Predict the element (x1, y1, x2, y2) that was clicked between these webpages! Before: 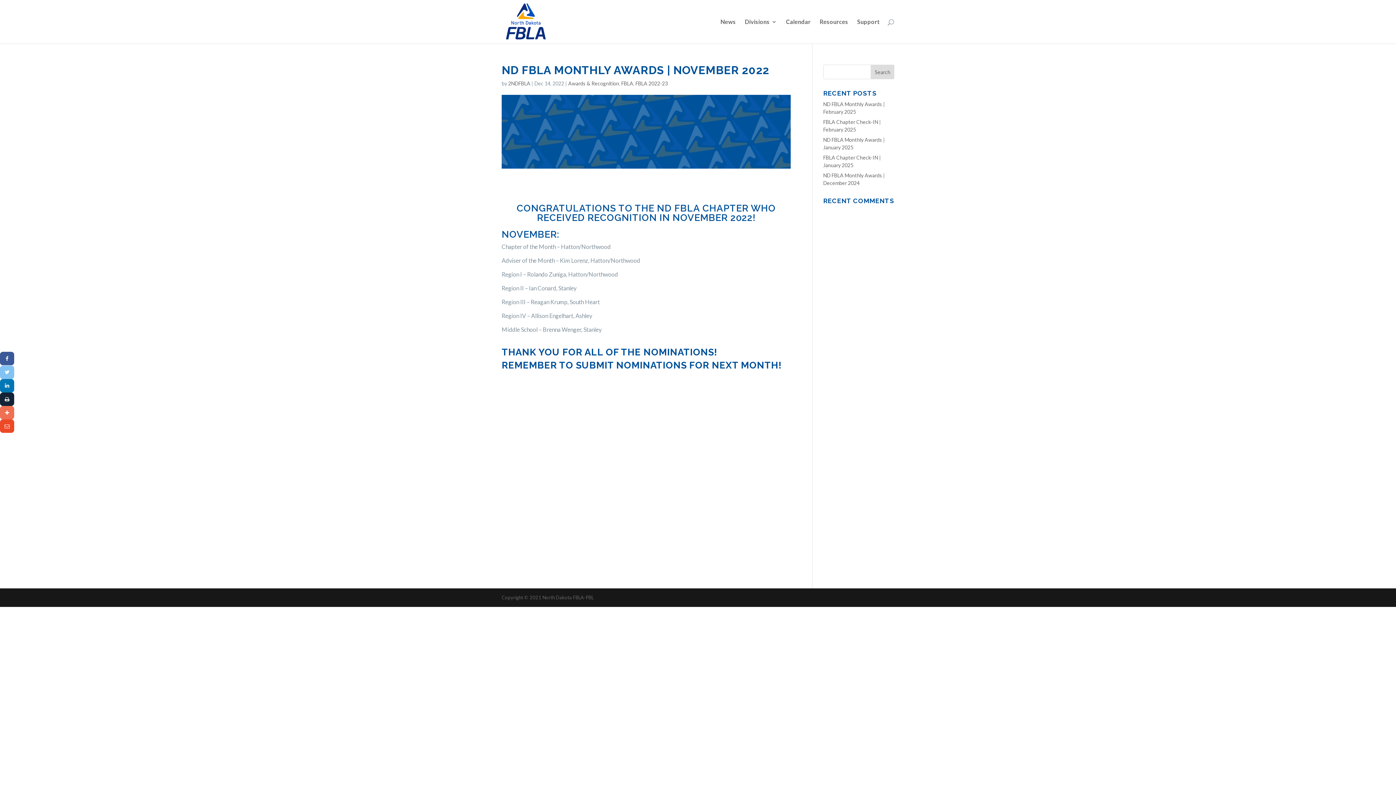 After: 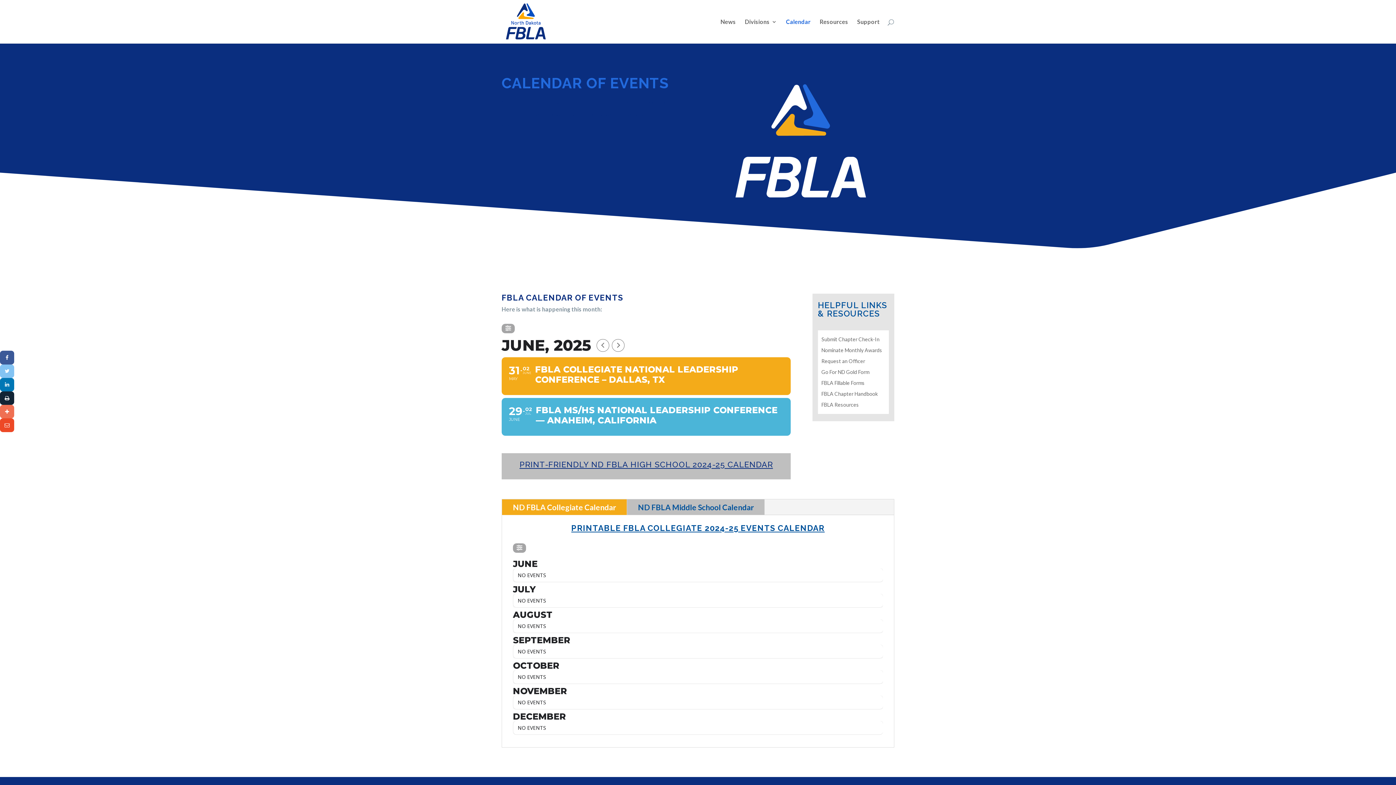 Action: label: Calendar bbox: (786, 19, 810, 43)